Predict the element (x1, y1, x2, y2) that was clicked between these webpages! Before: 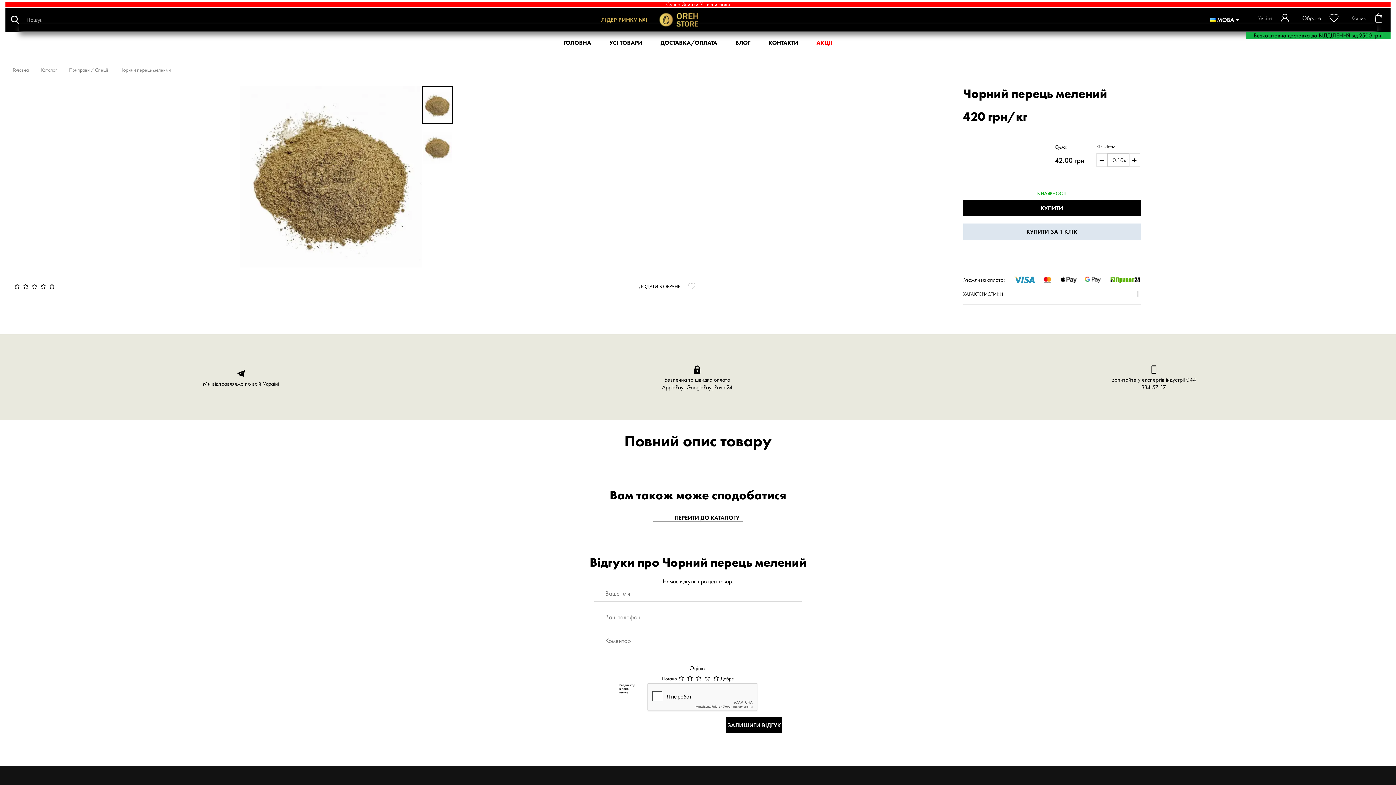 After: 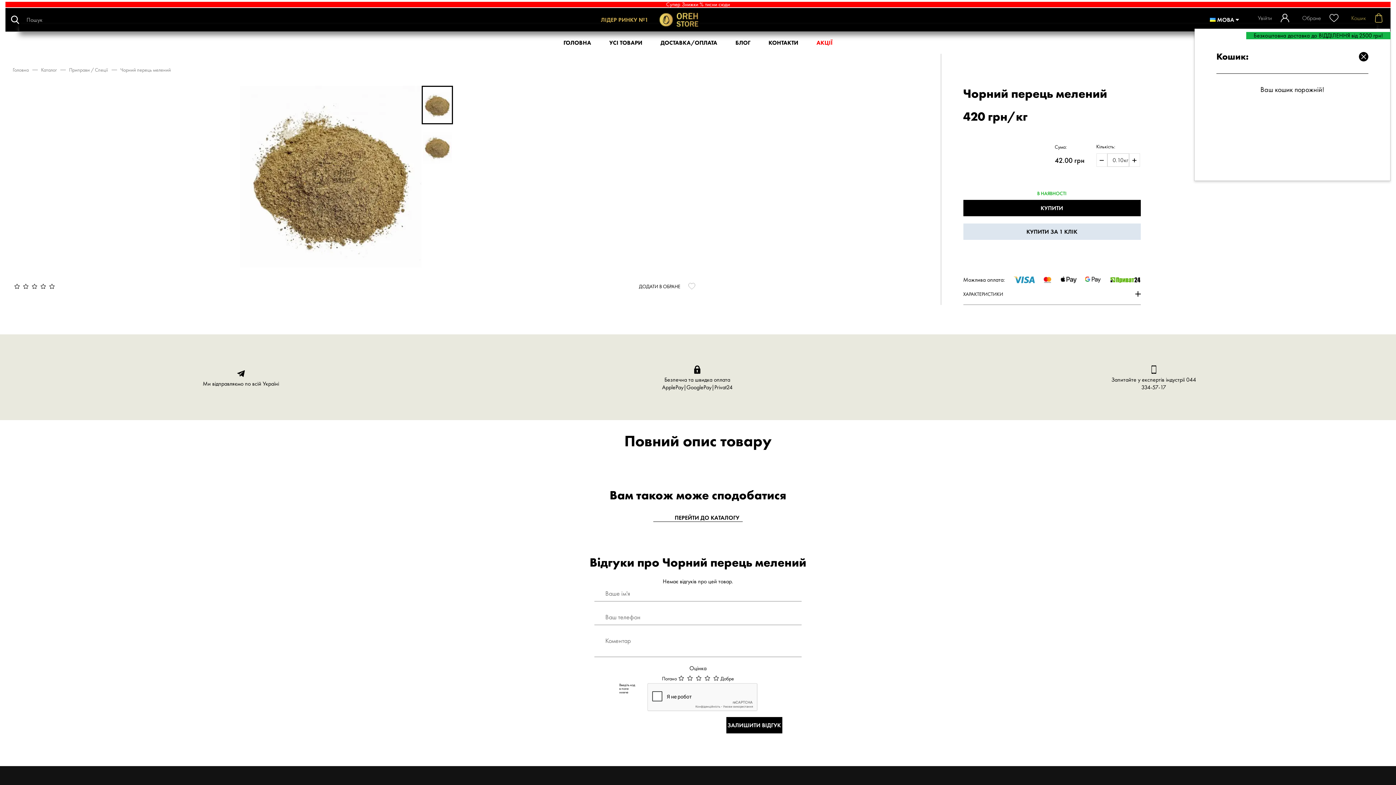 Action: bbox: (1351, 11, 1385, 24) label: Кошик
0